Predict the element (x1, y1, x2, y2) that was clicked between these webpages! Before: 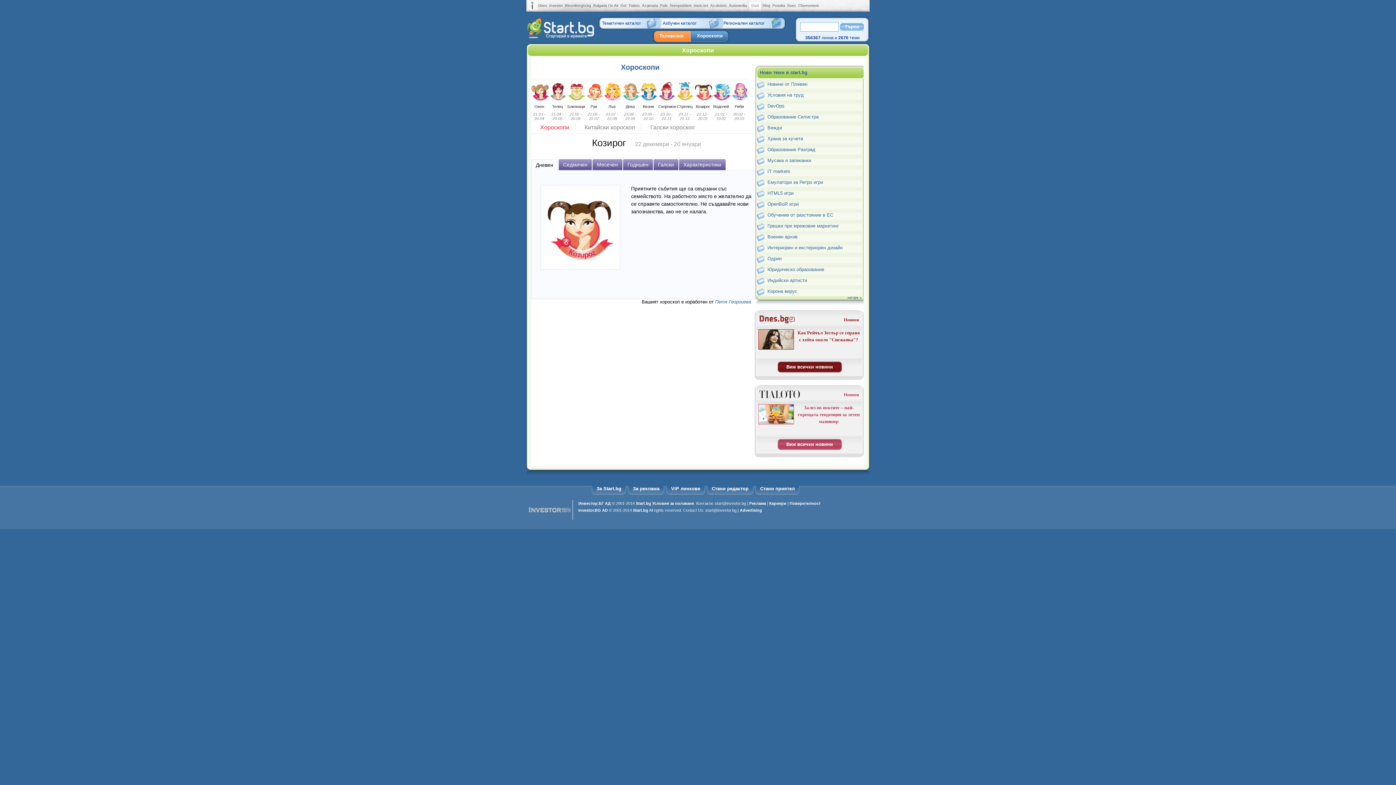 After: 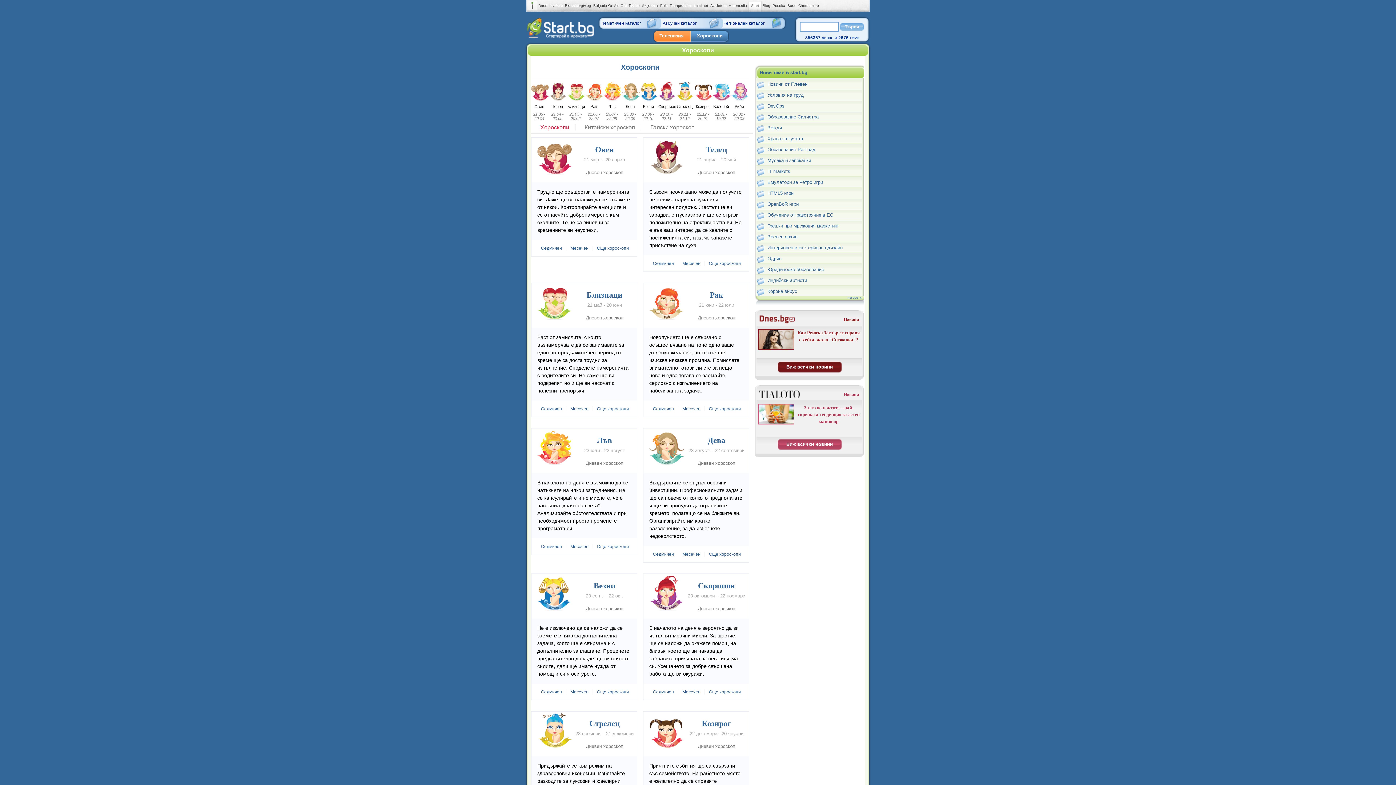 Action: label: Хороскопи bbox: (534, 124, 575, 130)